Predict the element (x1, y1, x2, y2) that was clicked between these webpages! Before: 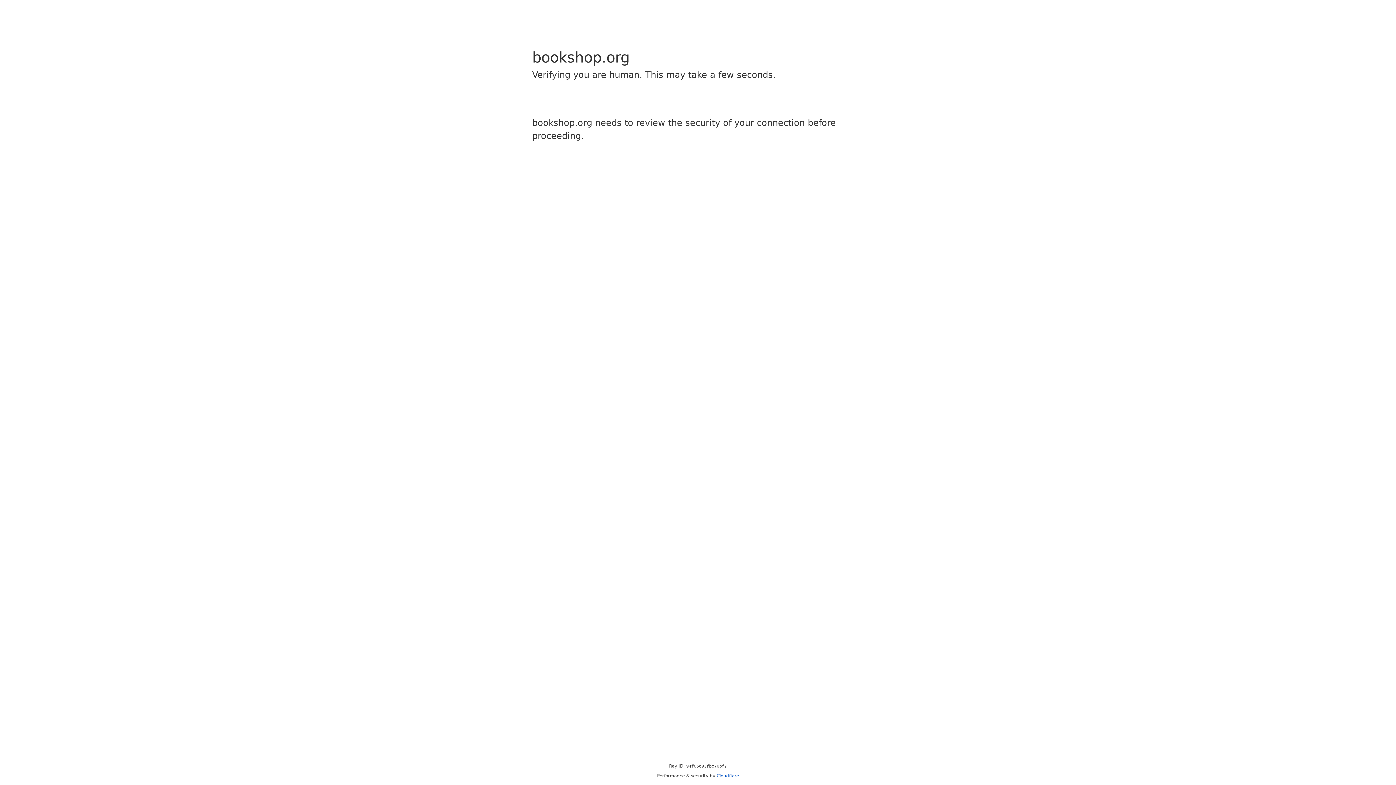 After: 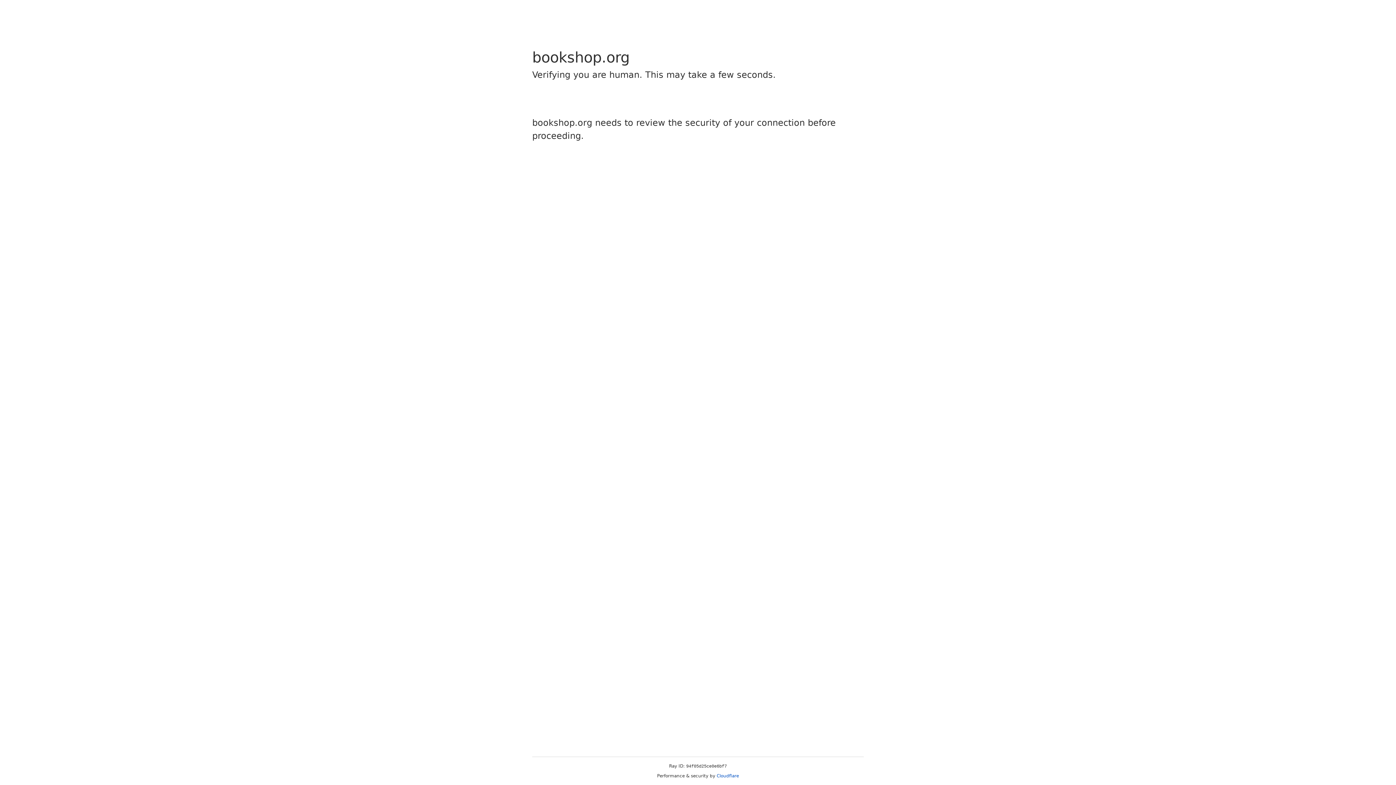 Action: label: Cloudflare bbox: (716, 773, 739, 778)